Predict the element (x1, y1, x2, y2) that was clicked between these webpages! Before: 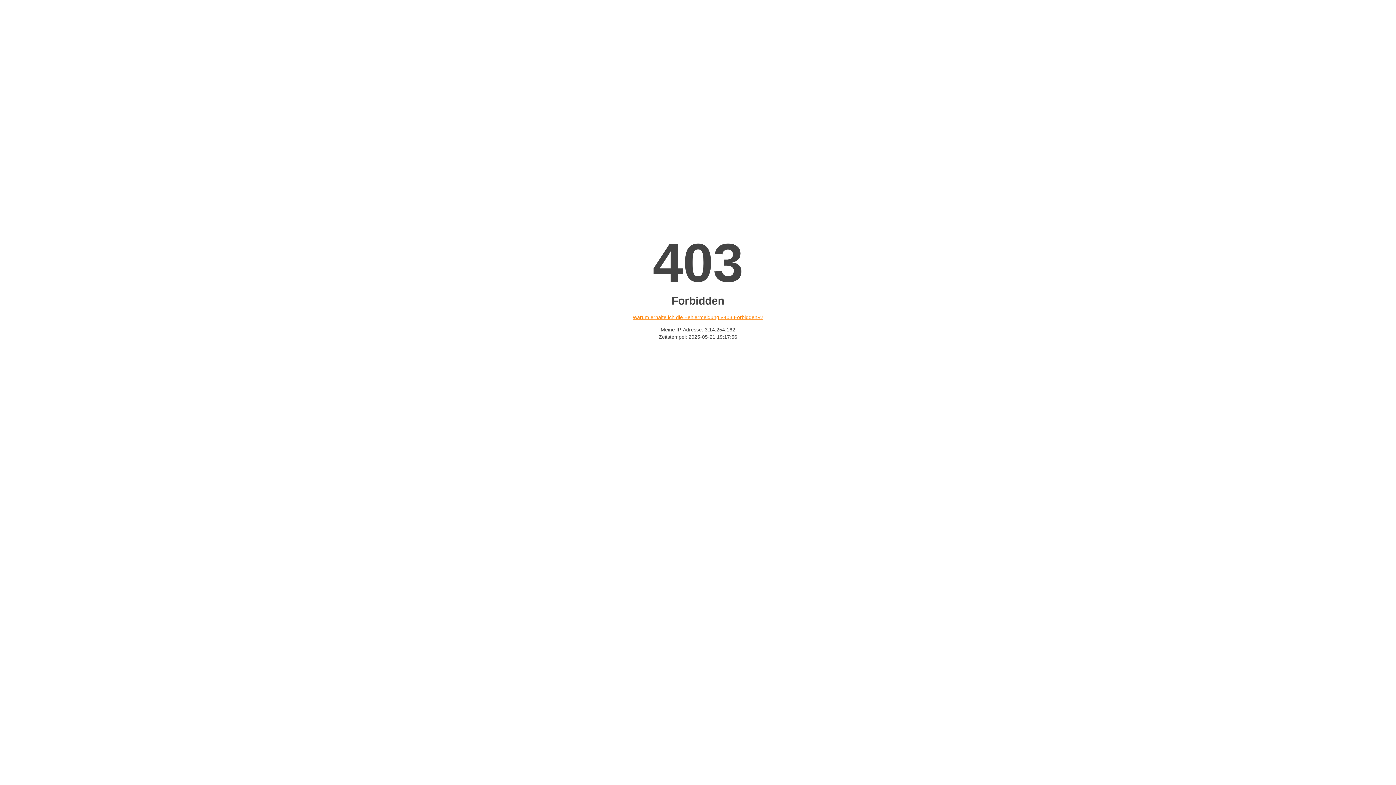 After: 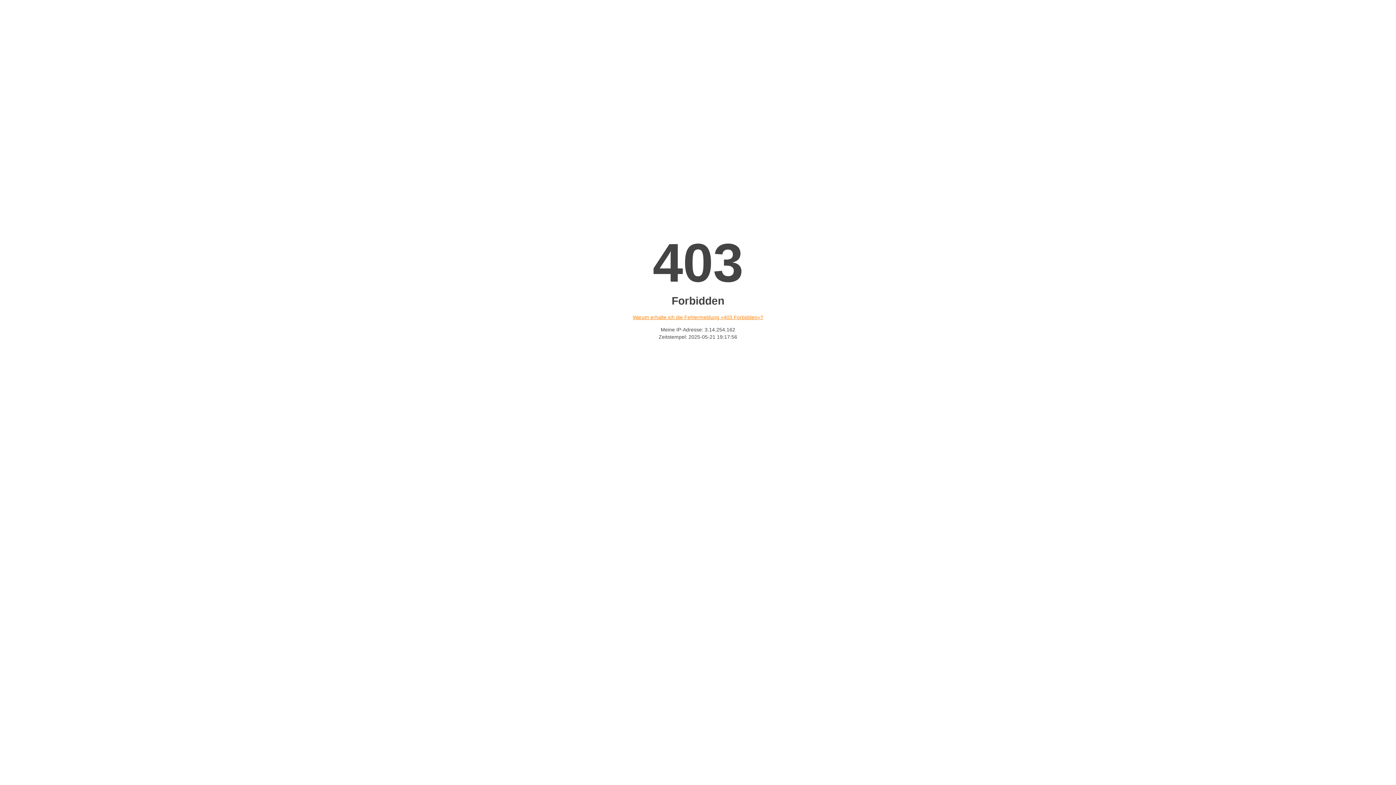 Action: label: Warum erhalte ich die Fehlermeldung «403 Forbidden»? bbox: (632, 314, 763, 320)